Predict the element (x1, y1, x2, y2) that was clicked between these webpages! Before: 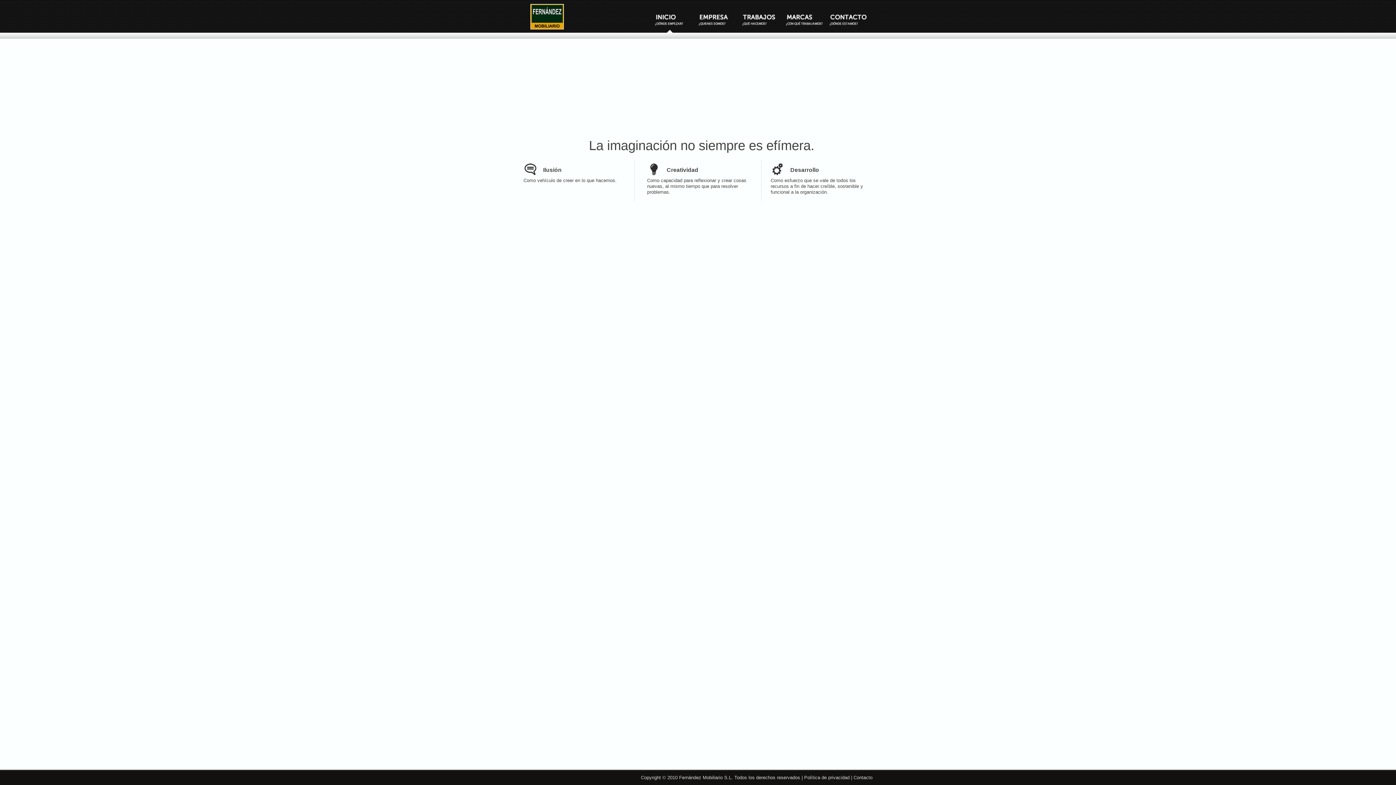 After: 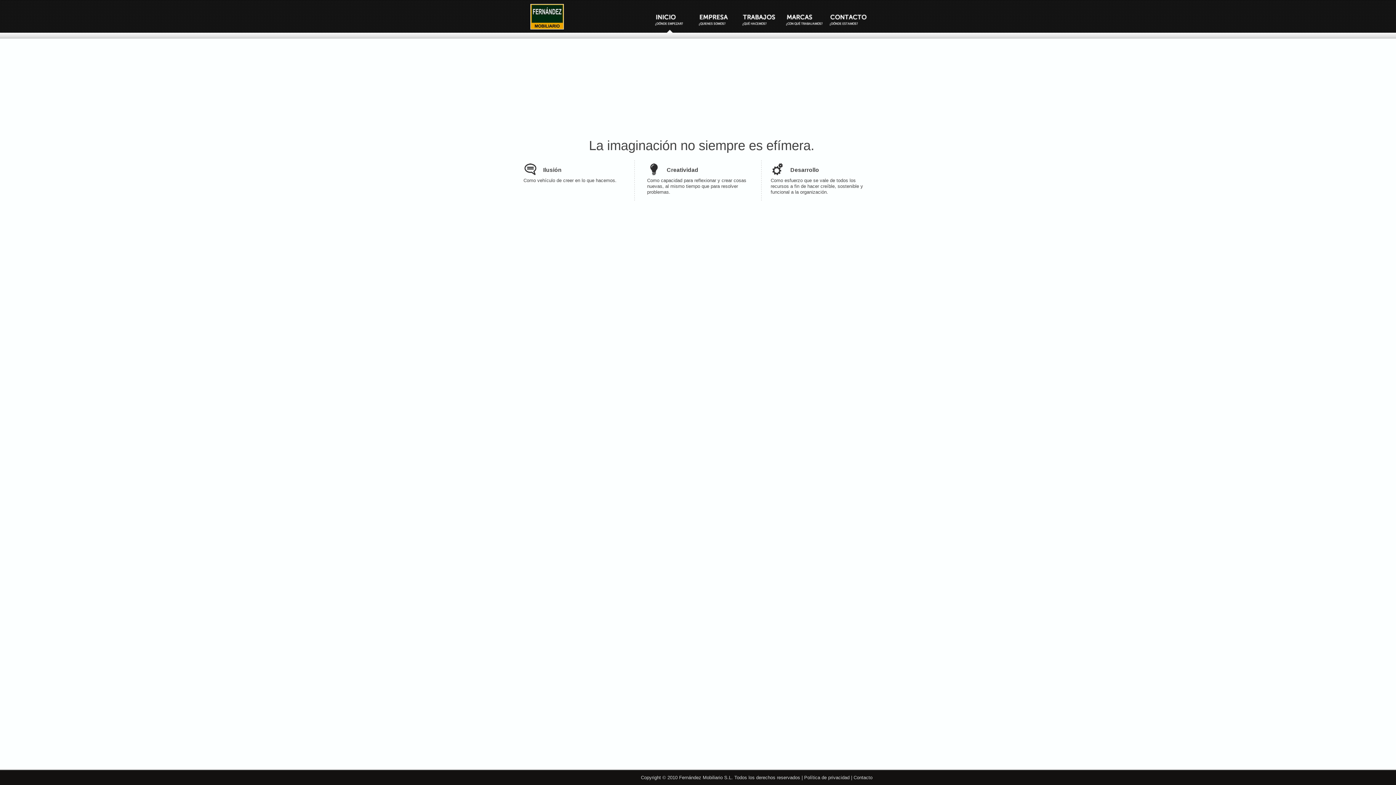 Action: bbox: (530, 4, 563, 29) label: Fernández Mobiliario